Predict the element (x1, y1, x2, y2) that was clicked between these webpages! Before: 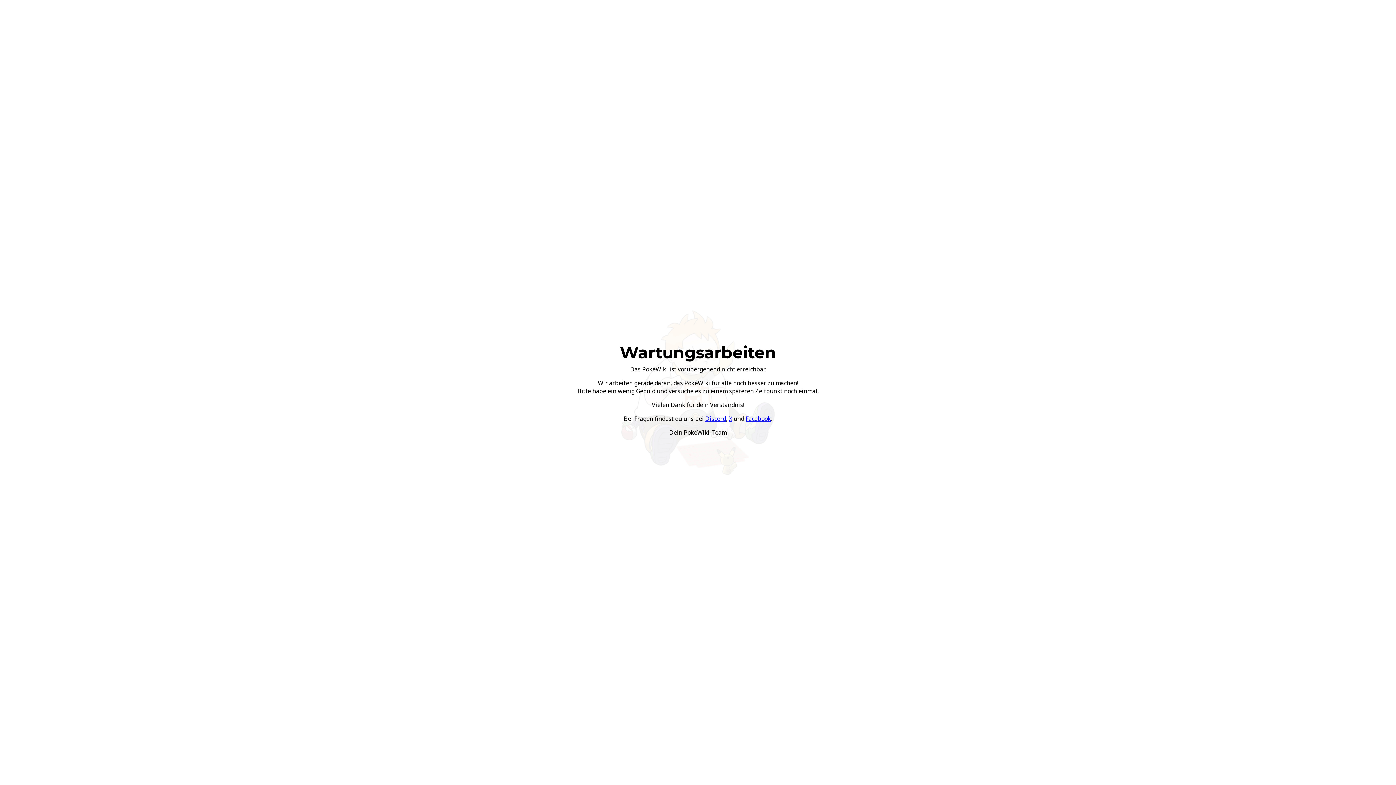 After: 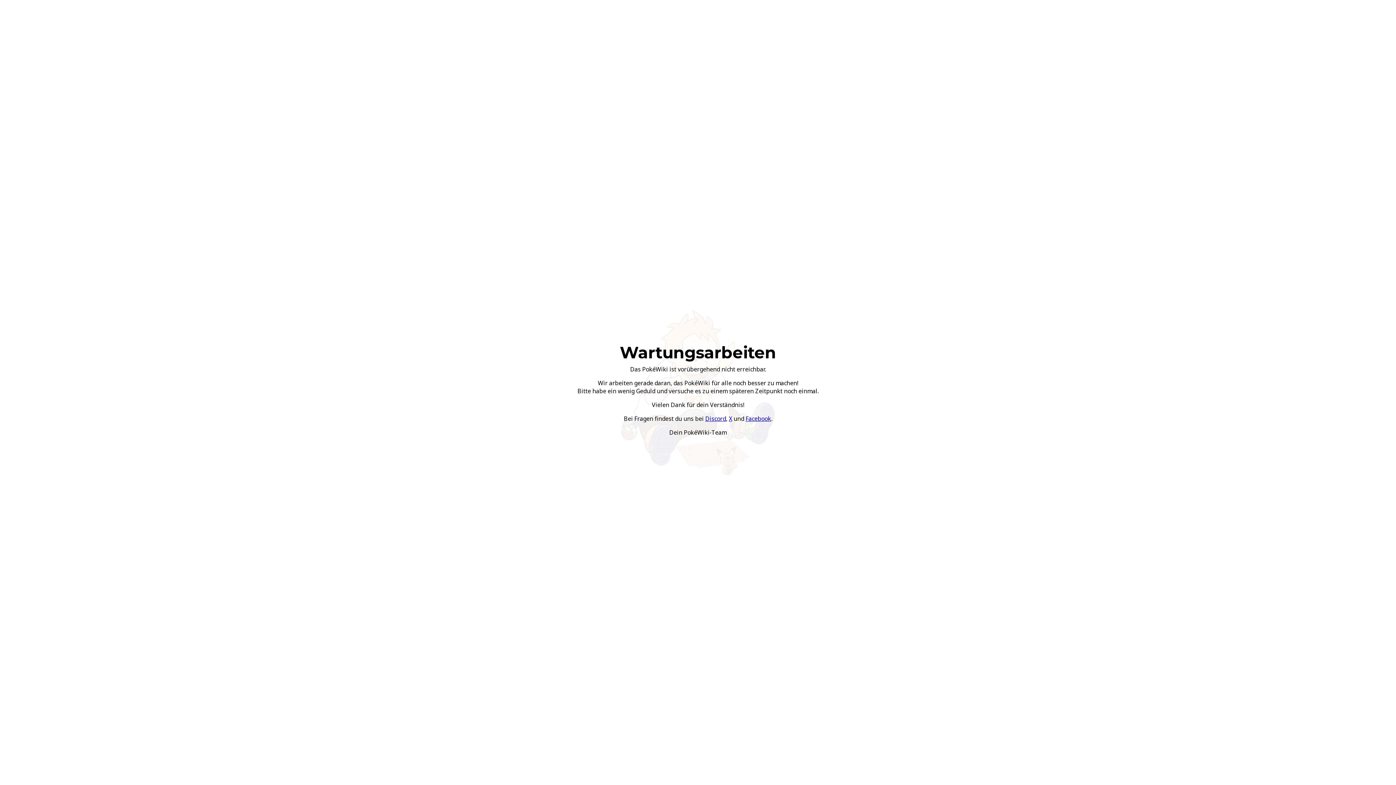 Action: label: Discord bbox: (705, 414, 726, 422)